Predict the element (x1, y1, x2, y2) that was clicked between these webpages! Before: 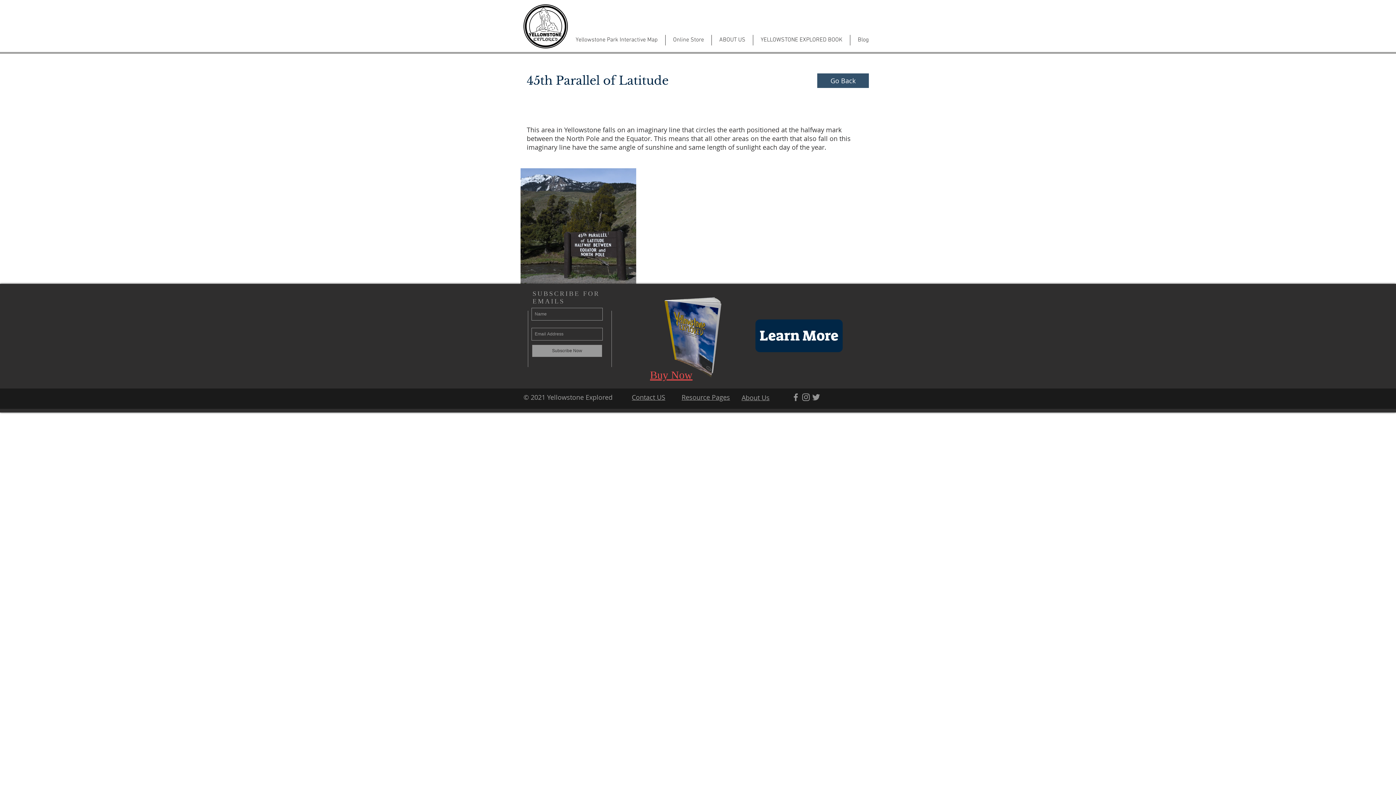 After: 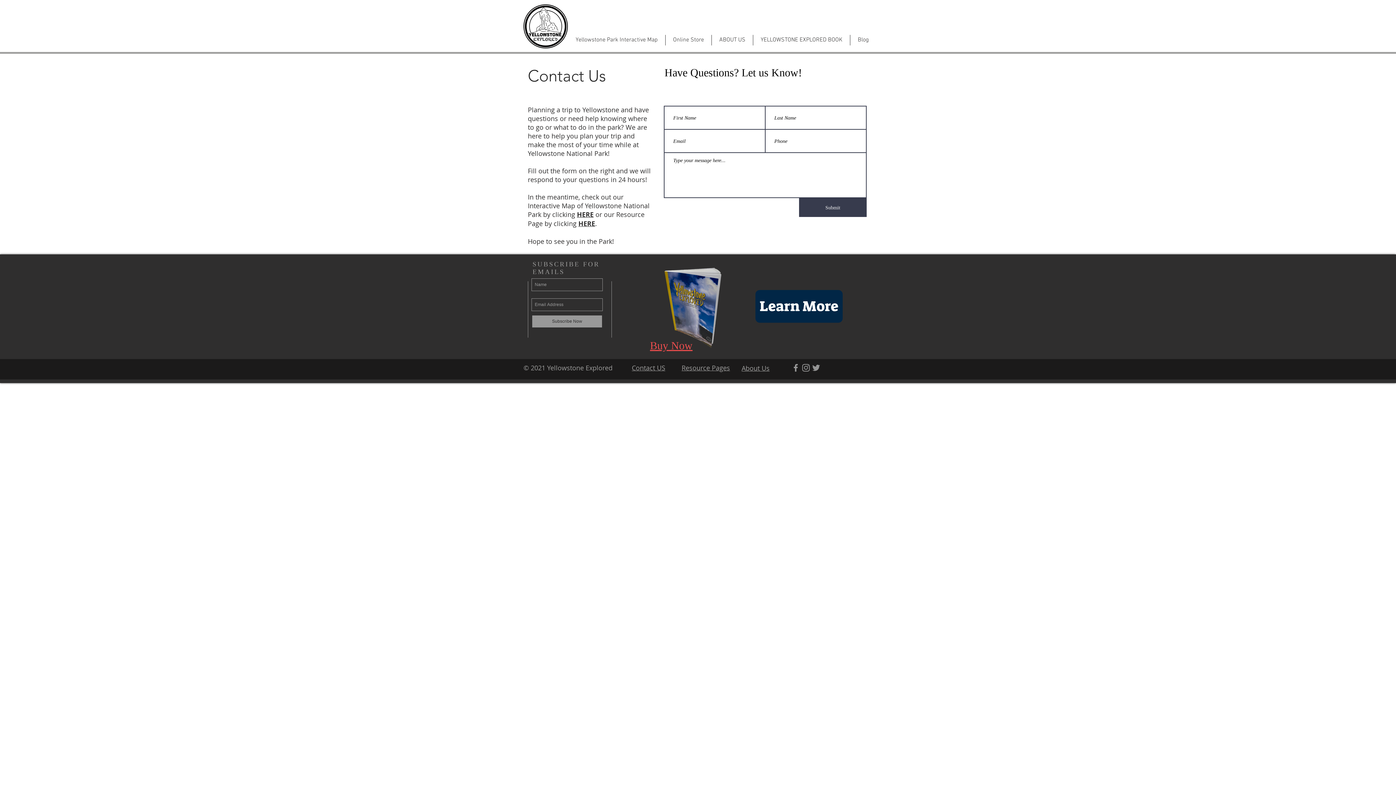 Action: bbox: (632, 393, 665, 401) label: Contact US